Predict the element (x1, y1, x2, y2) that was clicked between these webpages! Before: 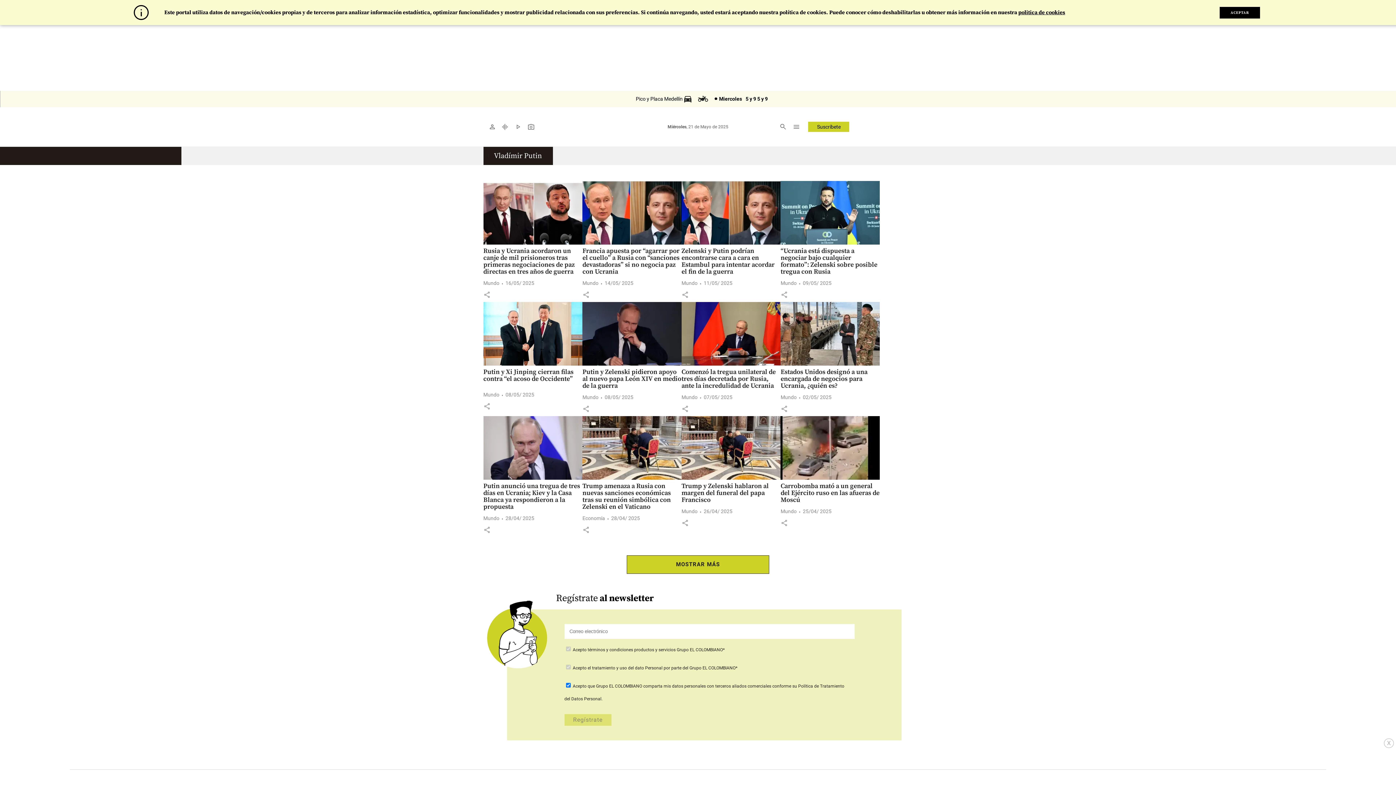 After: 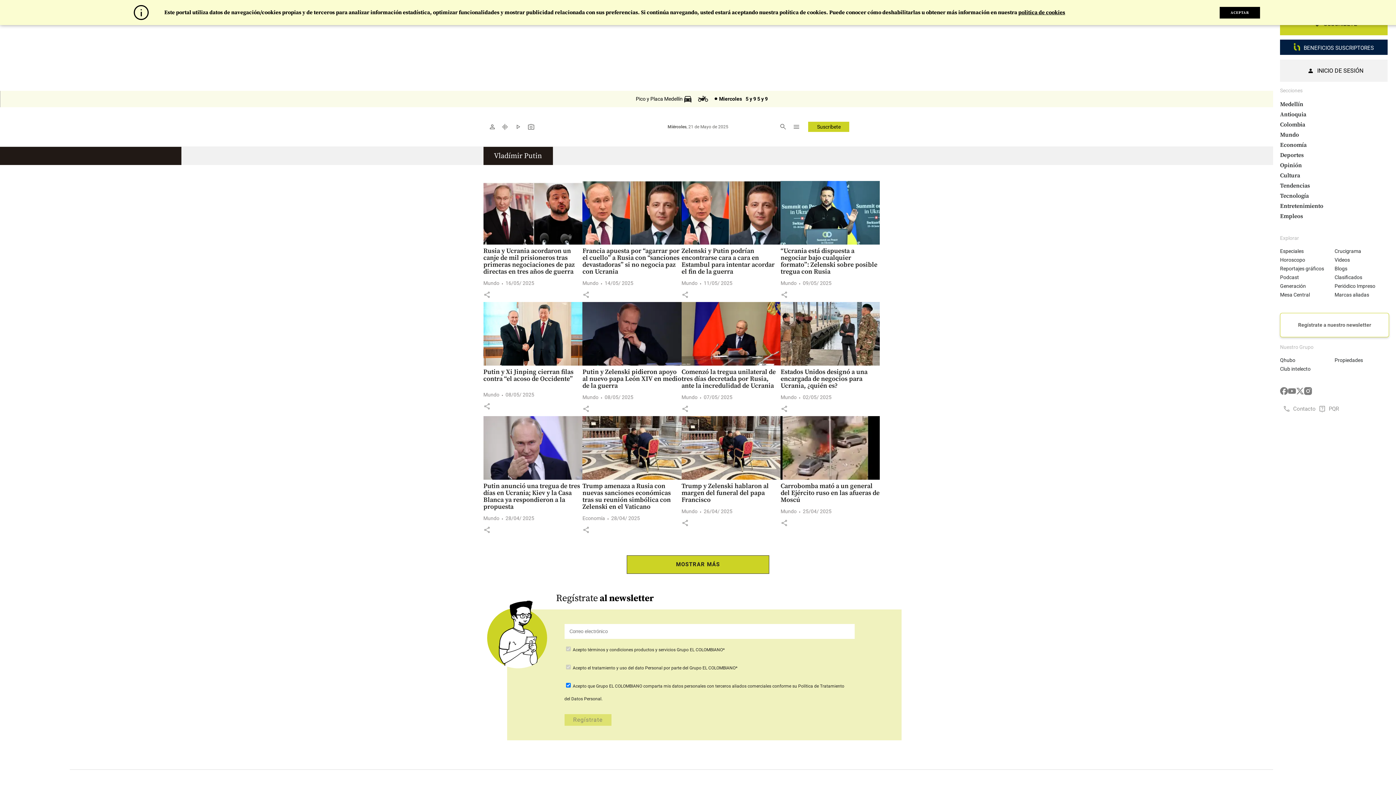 Action: bbox: (790, 120, 803, 133) label: menu